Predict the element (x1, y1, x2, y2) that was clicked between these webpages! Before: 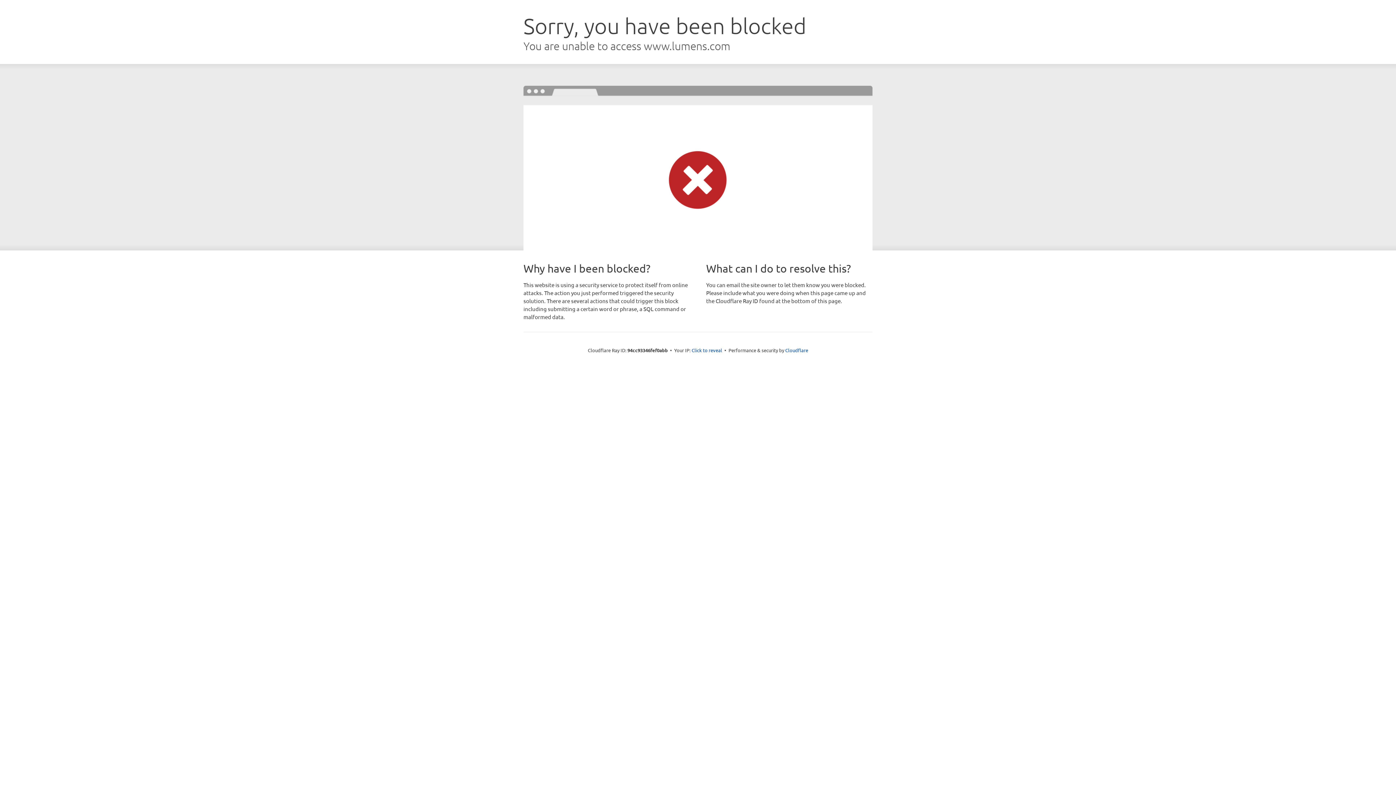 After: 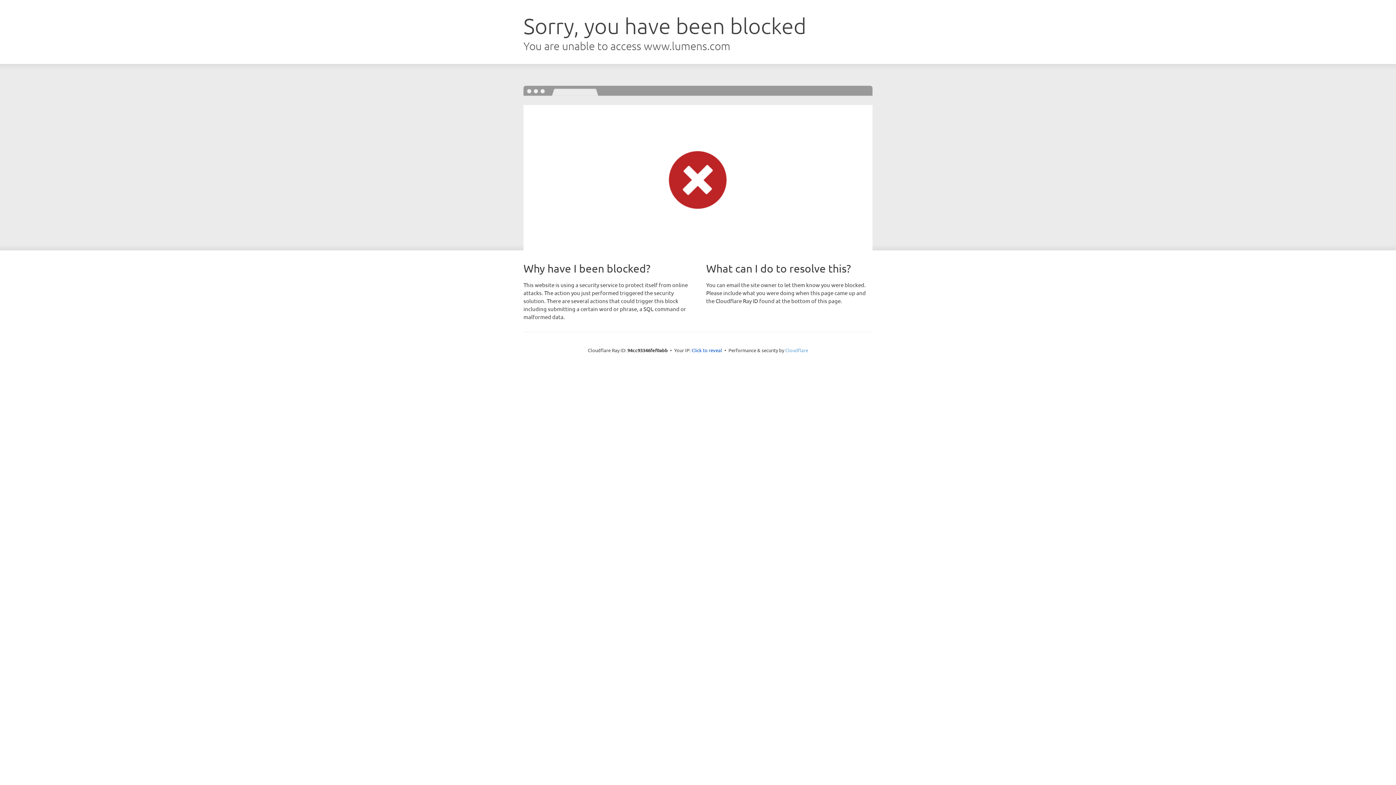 Action: bbox: (785, 347, 808, 353) label: Cloudflare